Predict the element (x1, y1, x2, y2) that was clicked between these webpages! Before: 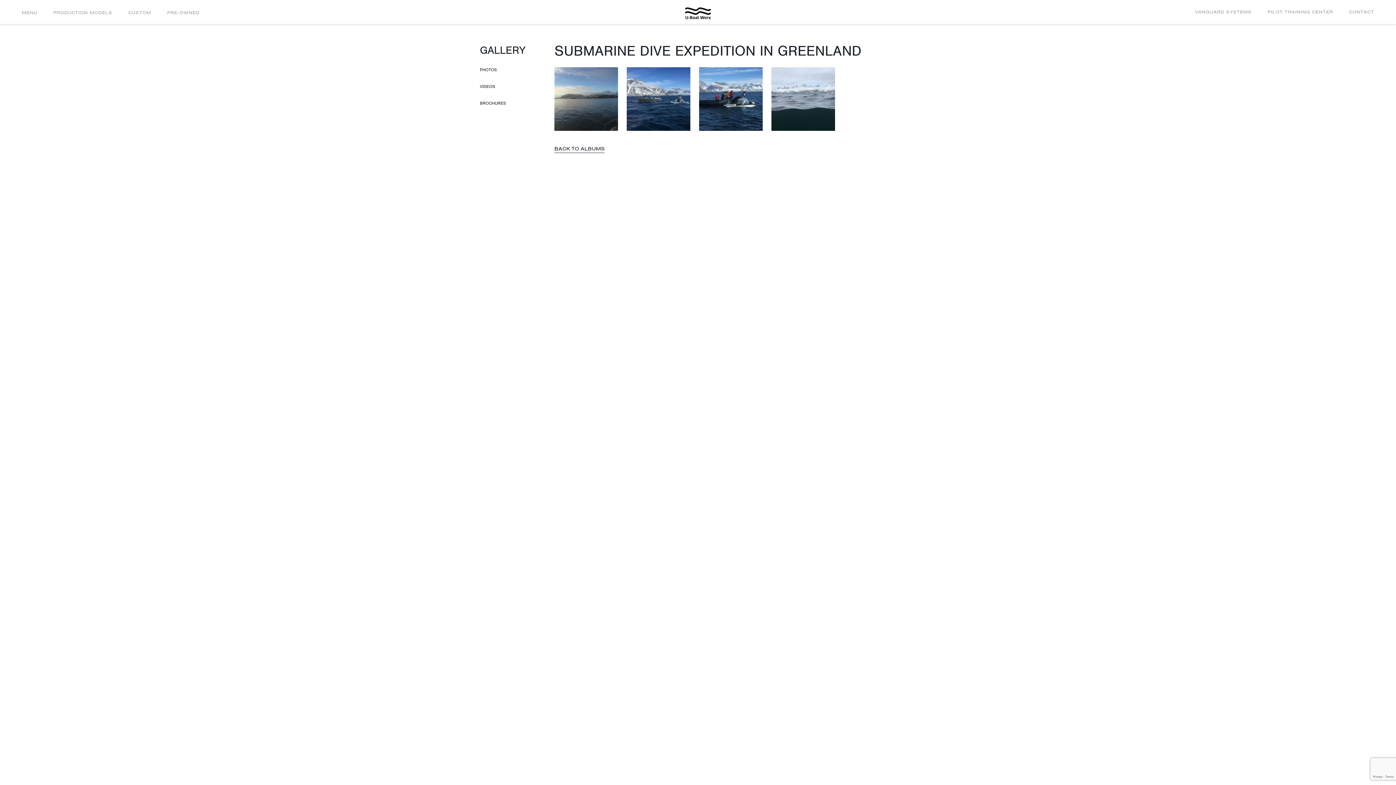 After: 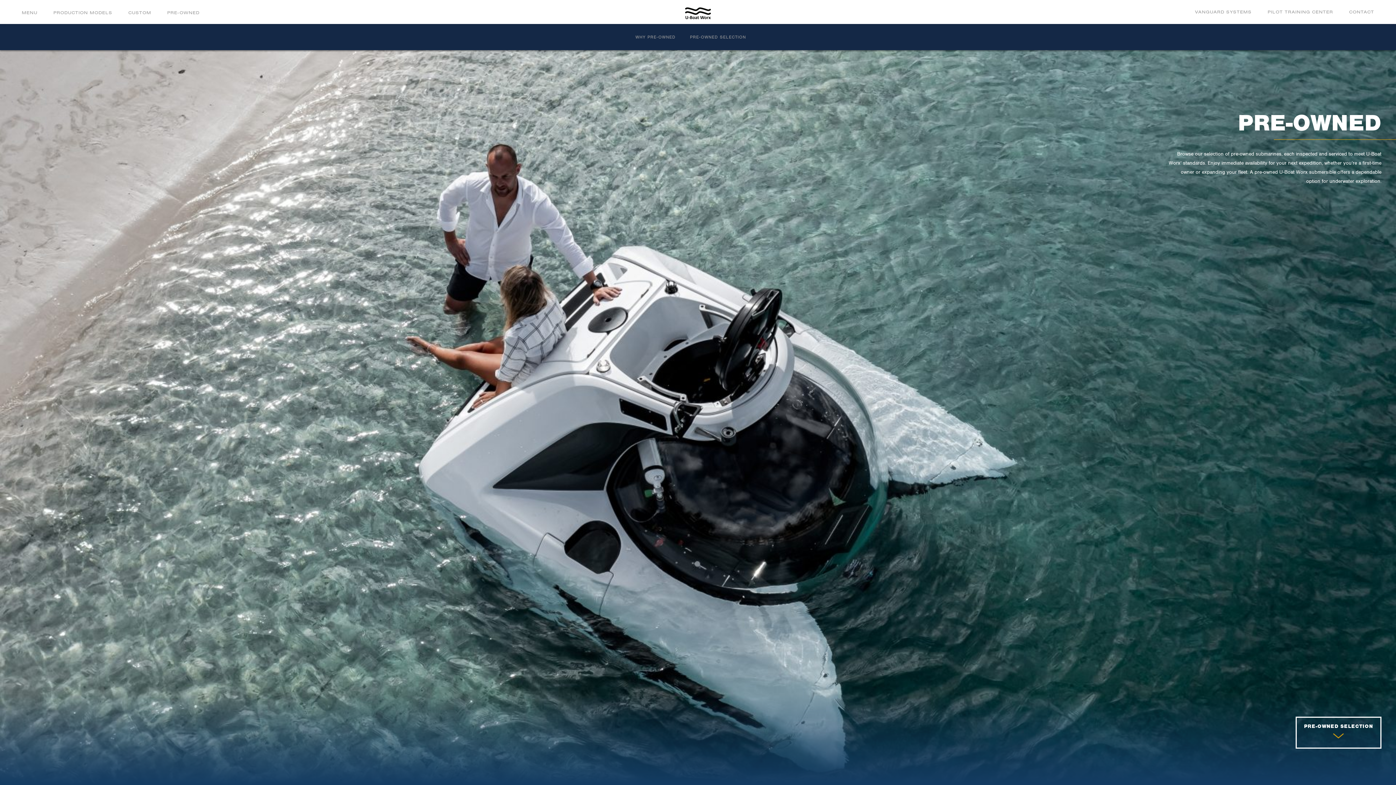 Action: bbox: (167, 9, 199, 16) label: PRE-OWNED